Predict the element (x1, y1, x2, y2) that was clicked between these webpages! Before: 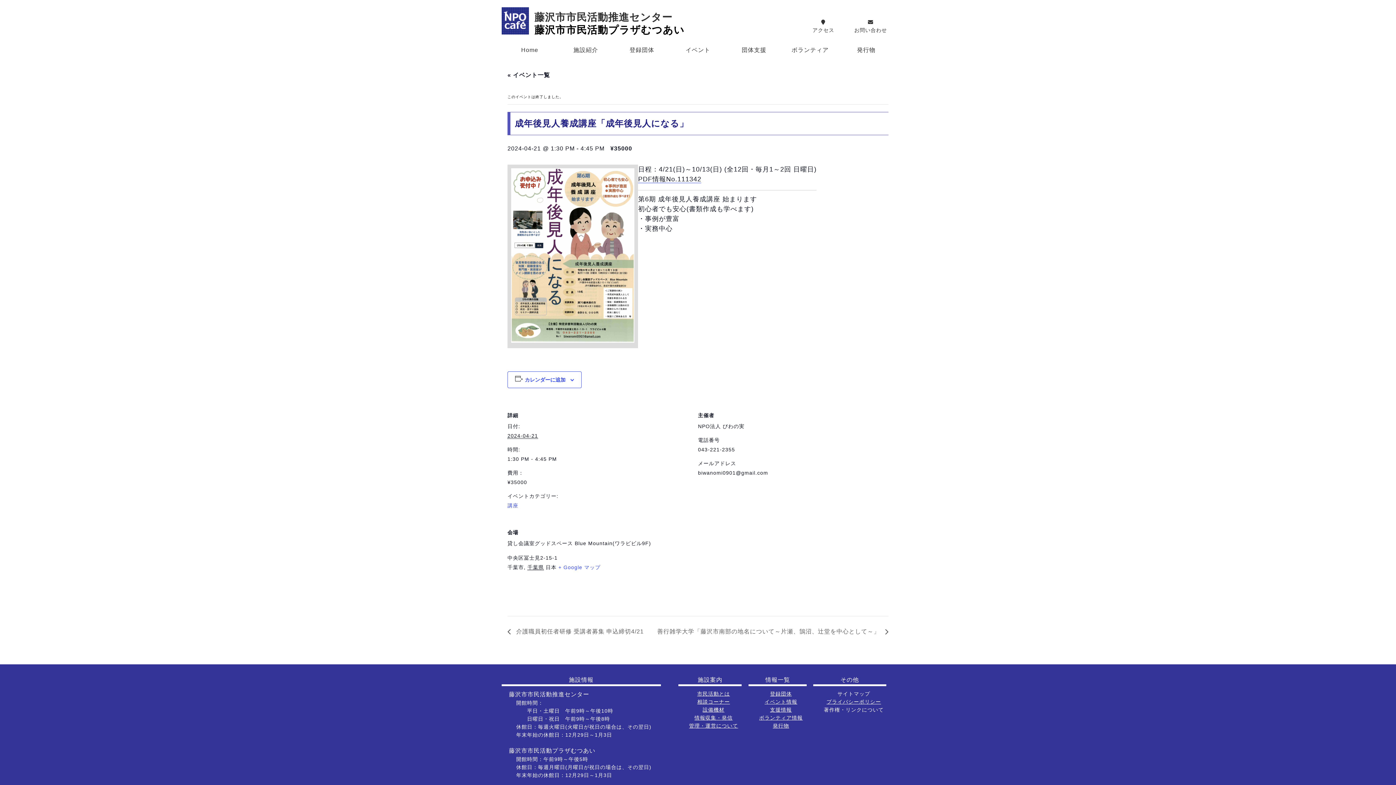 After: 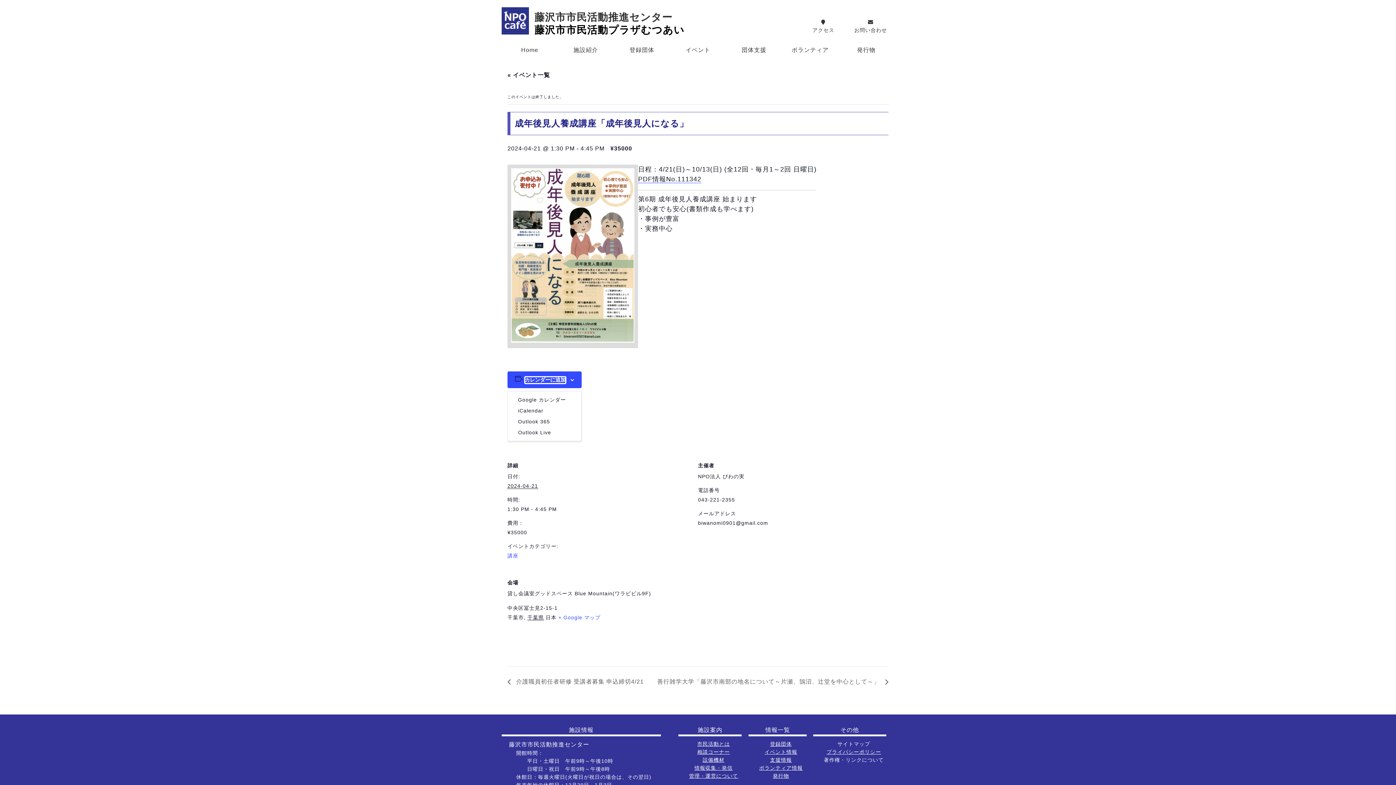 Action: bbox: (524, 377, 565, 383) label: カレンダーに追加